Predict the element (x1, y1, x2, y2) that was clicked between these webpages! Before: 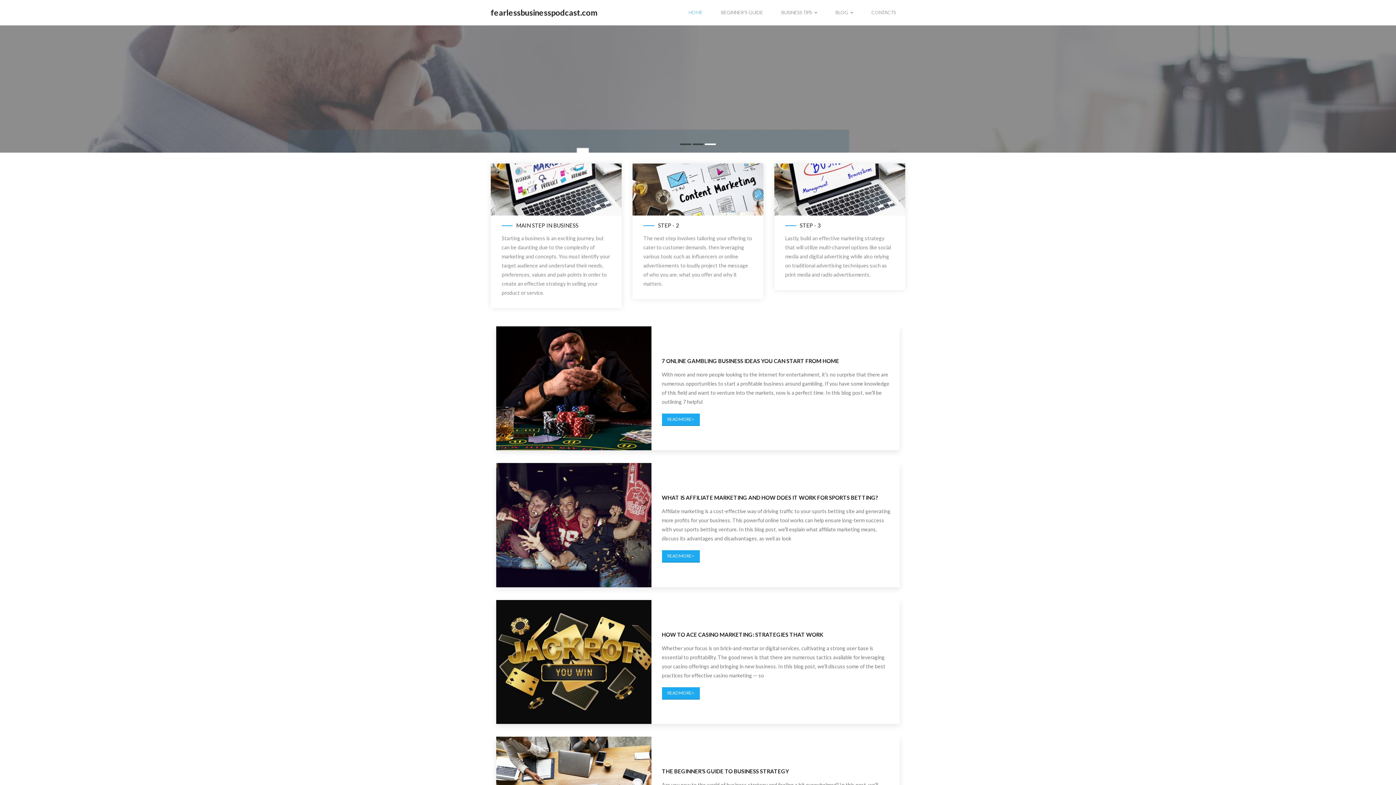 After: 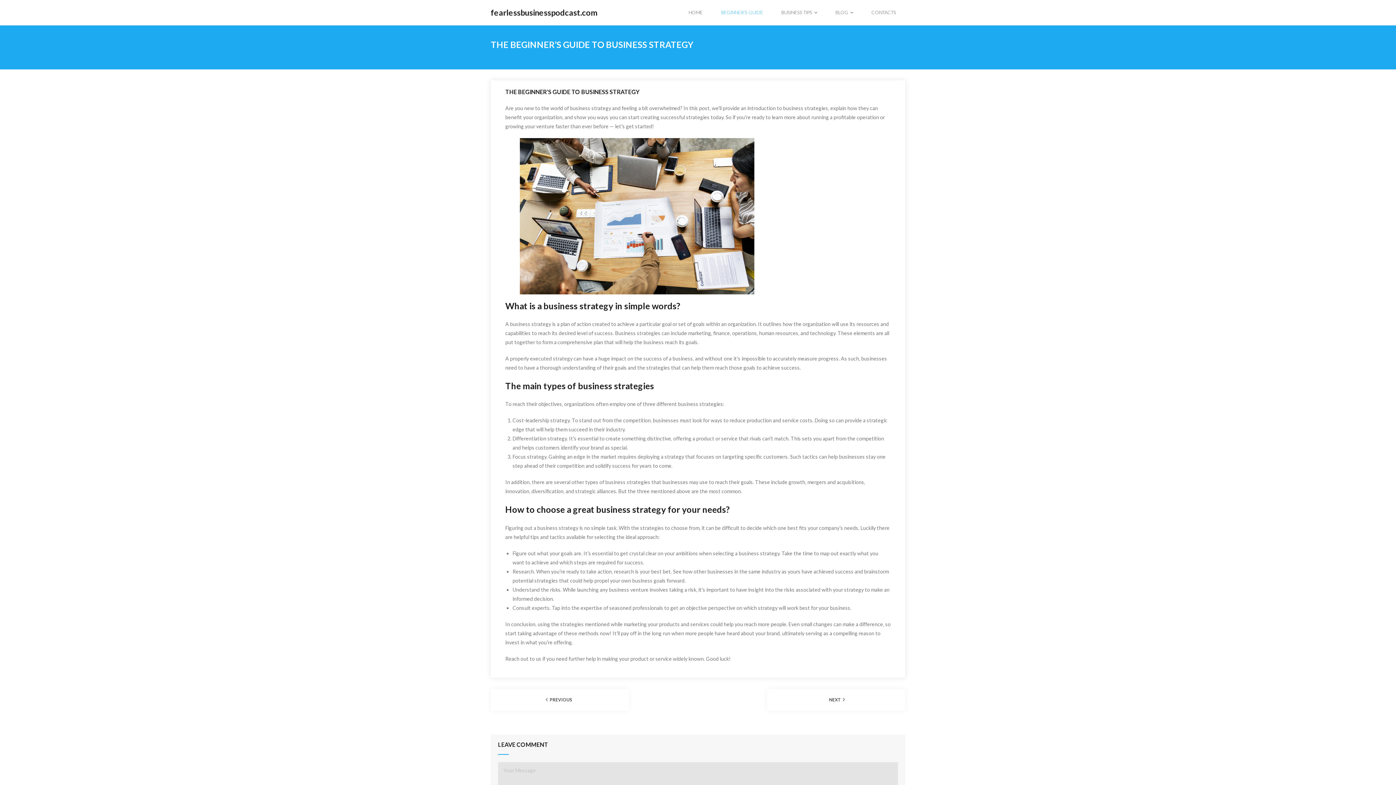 Action: label: BEGINNER’S GUIDE bbox: (712, 0, 772, 25)